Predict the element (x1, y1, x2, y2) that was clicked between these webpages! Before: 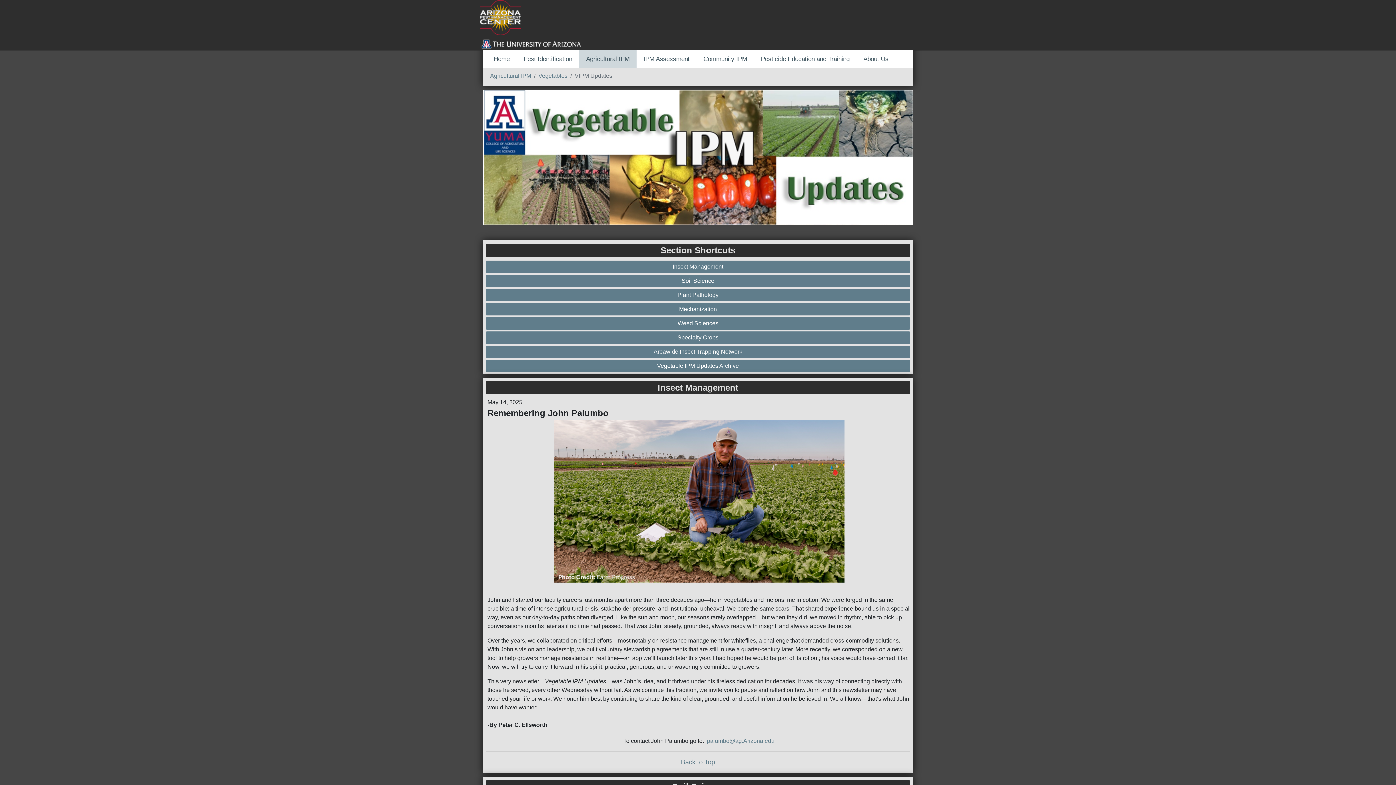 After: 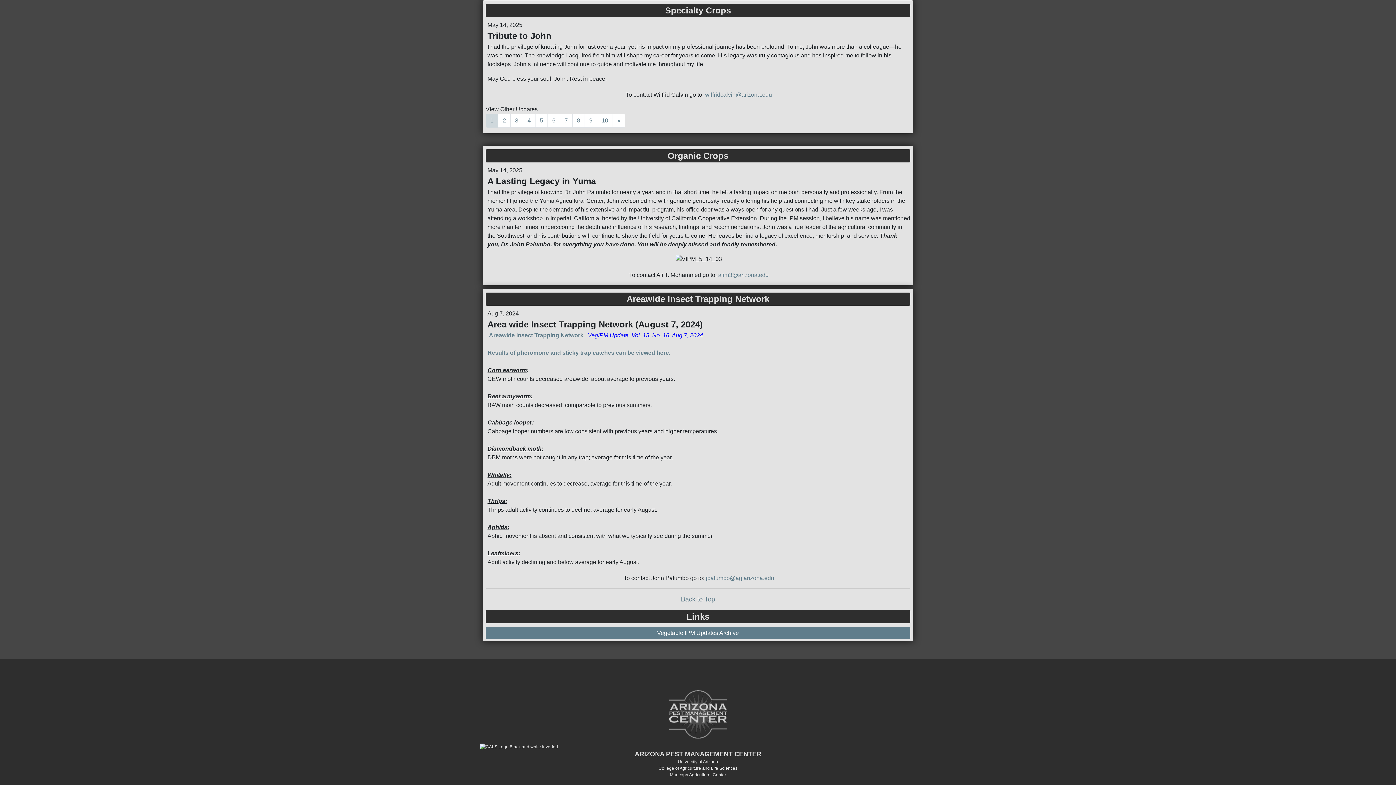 Action: bbox: (487, 333, 908, 342) label: Specialty Crops